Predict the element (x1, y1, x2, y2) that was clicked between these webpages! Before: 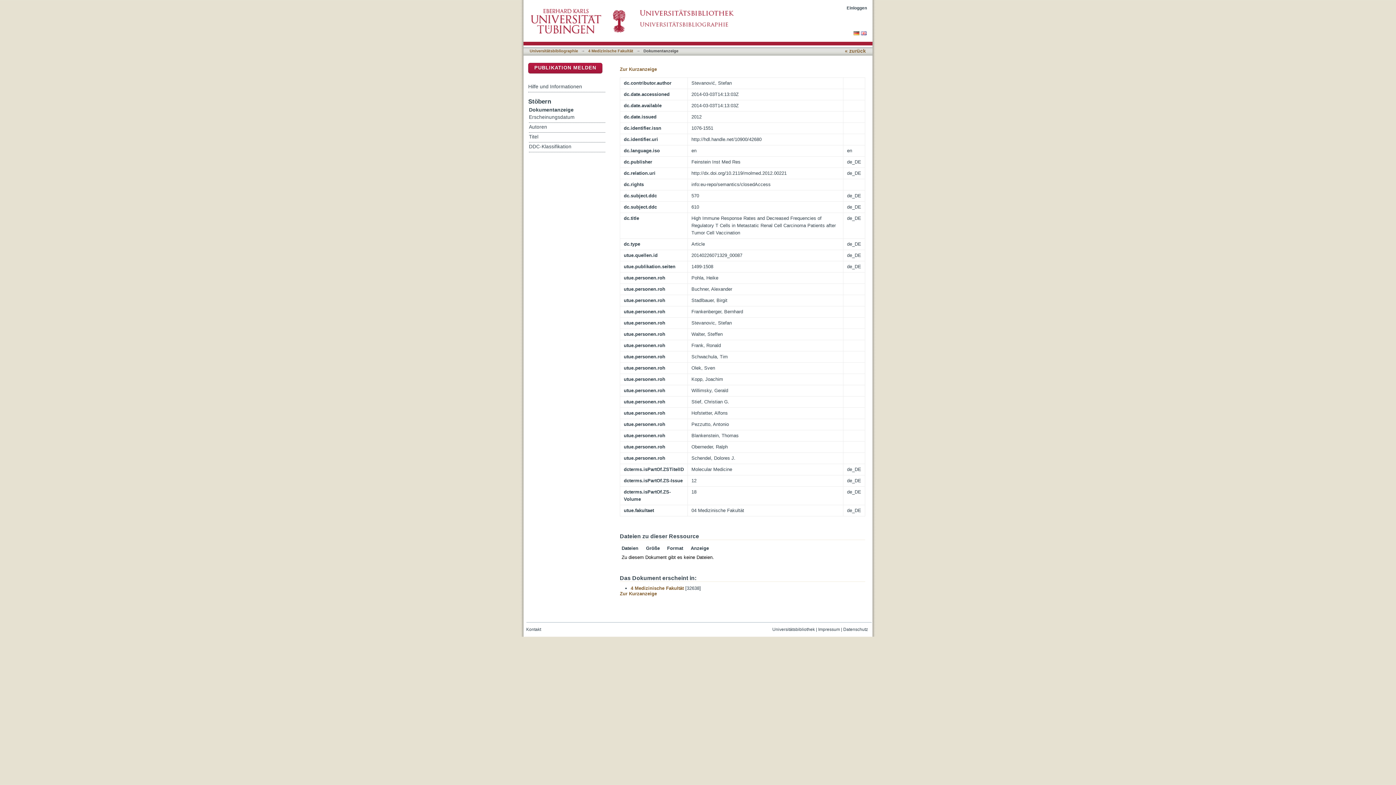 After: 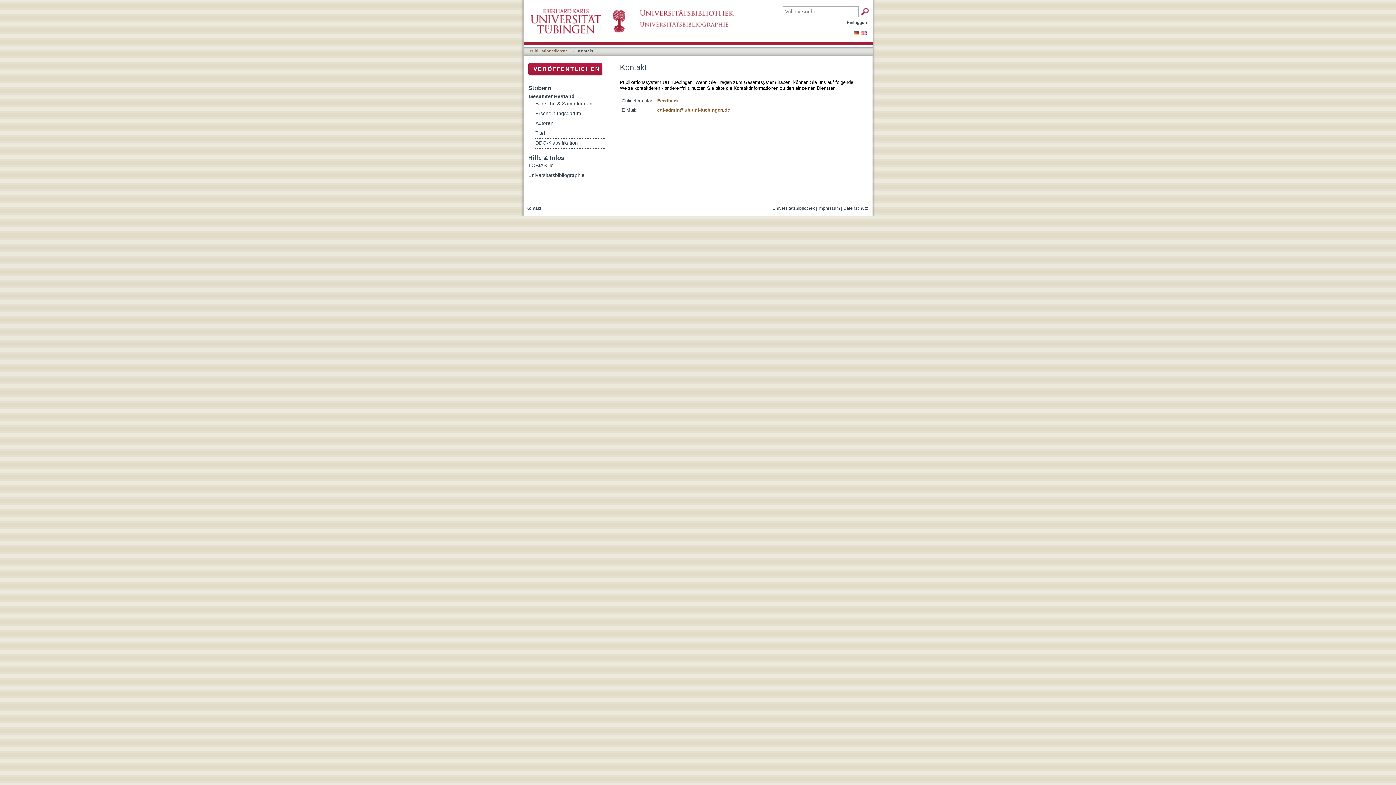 Action: label: Kontakt bbox: (526, 627, 541, 632)